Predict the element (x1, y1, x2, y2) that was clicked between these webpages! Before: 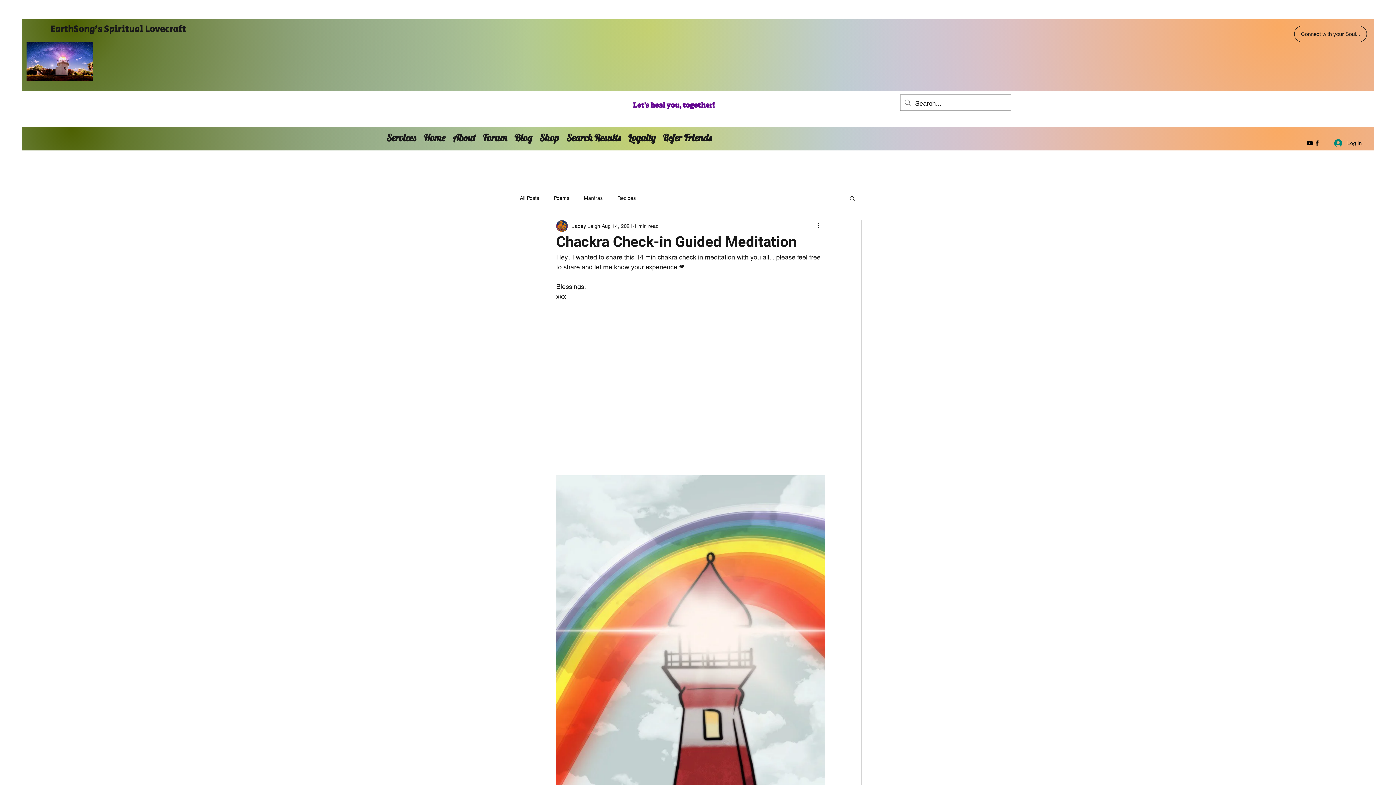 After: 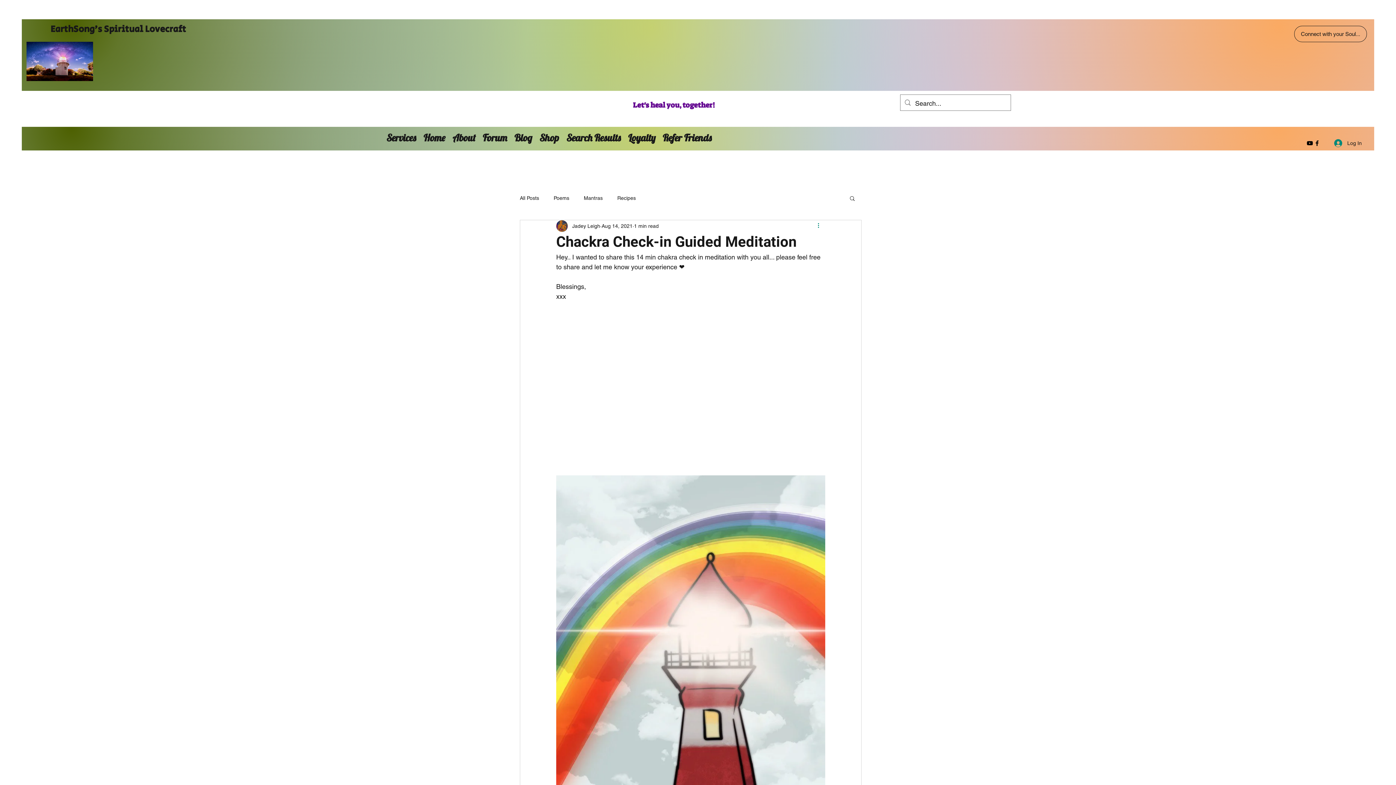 Action: label: More actions bbox: (816, 221, 825, 230)